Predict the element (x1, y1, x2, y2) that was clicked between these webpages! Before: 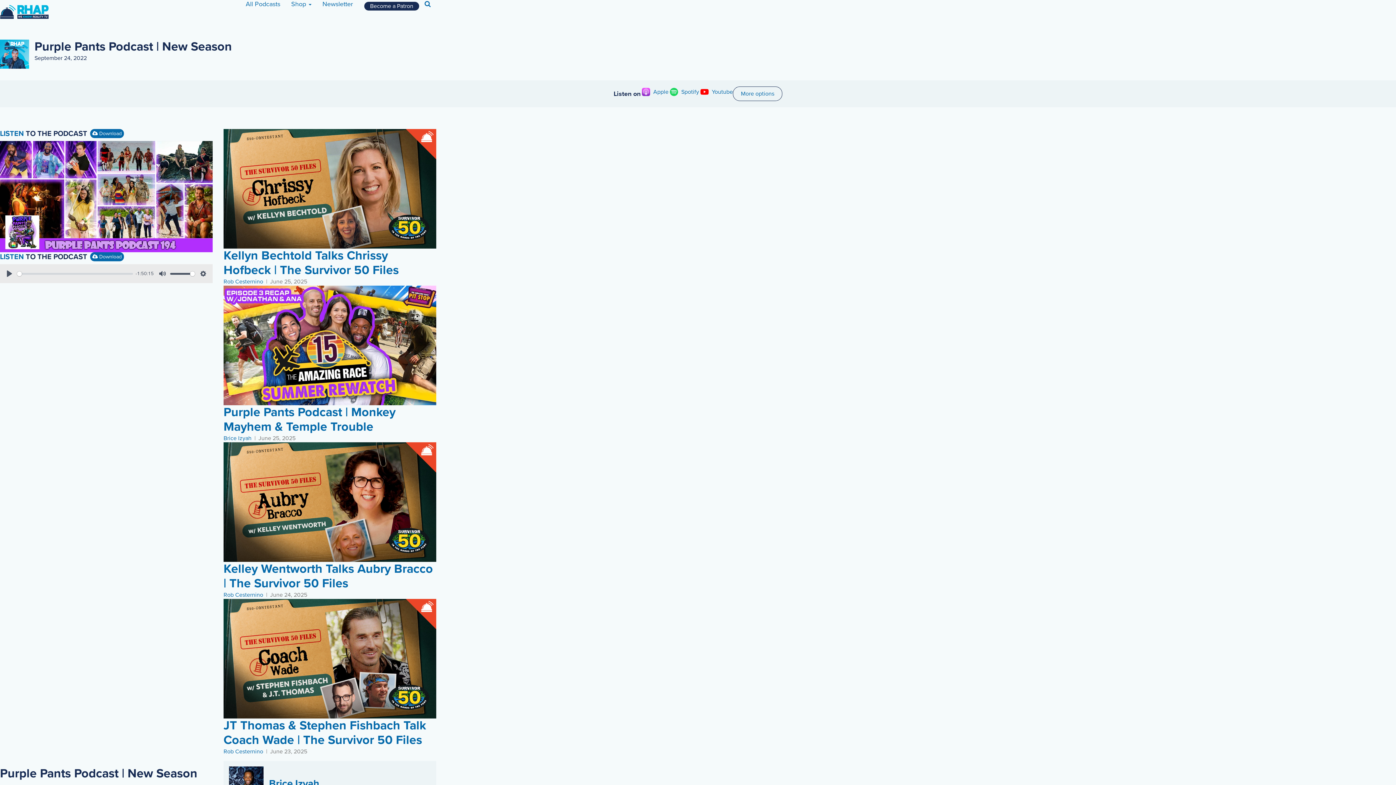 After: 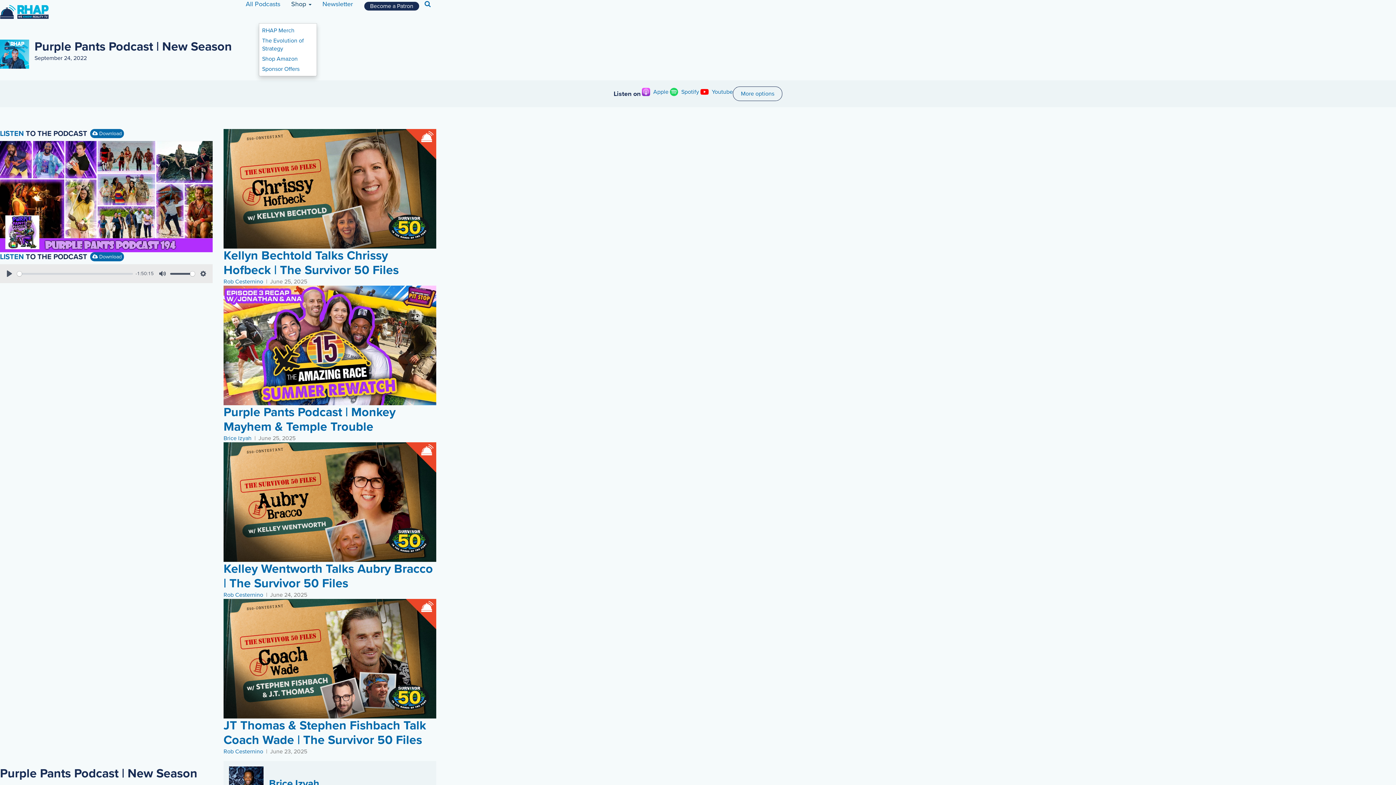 Action: label: Shop  bbox: (285, 0, 317, 23)